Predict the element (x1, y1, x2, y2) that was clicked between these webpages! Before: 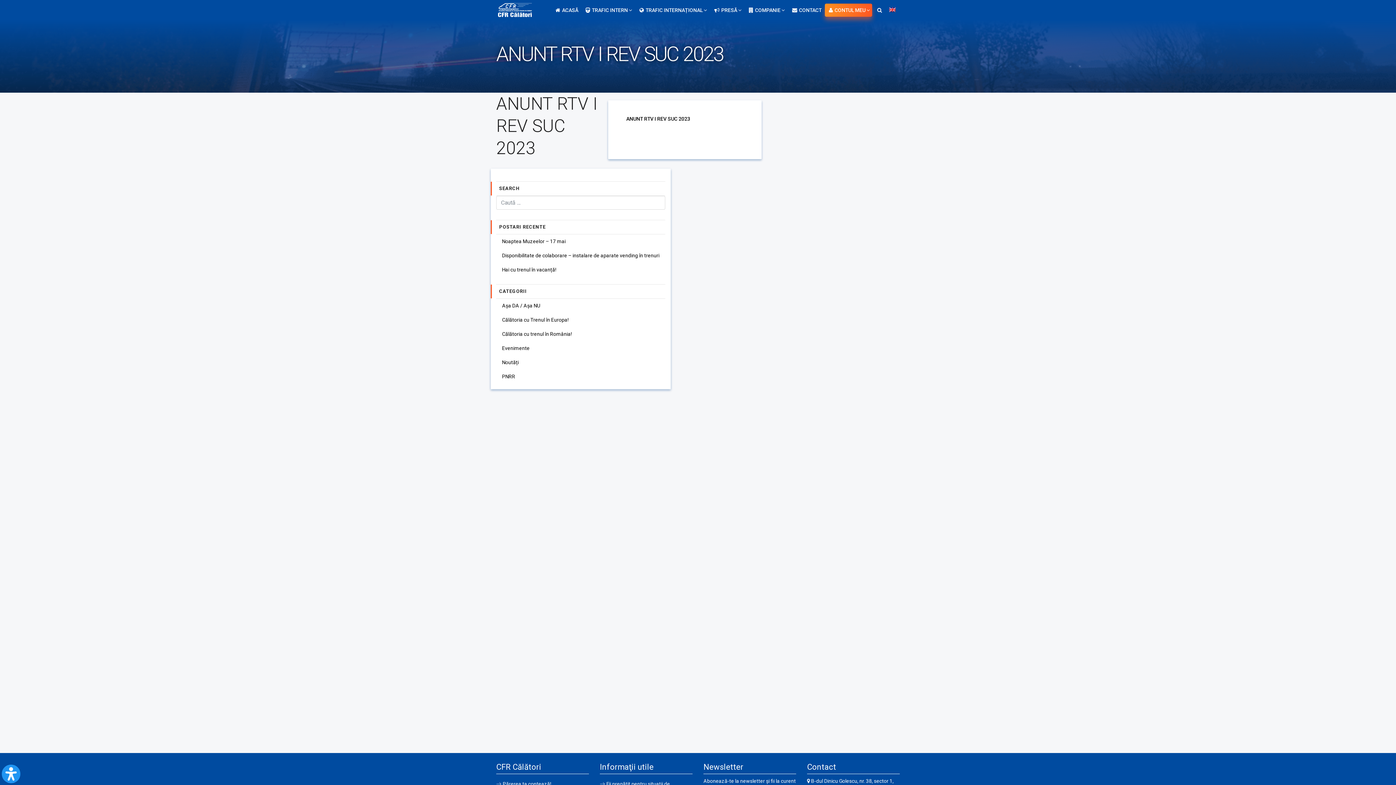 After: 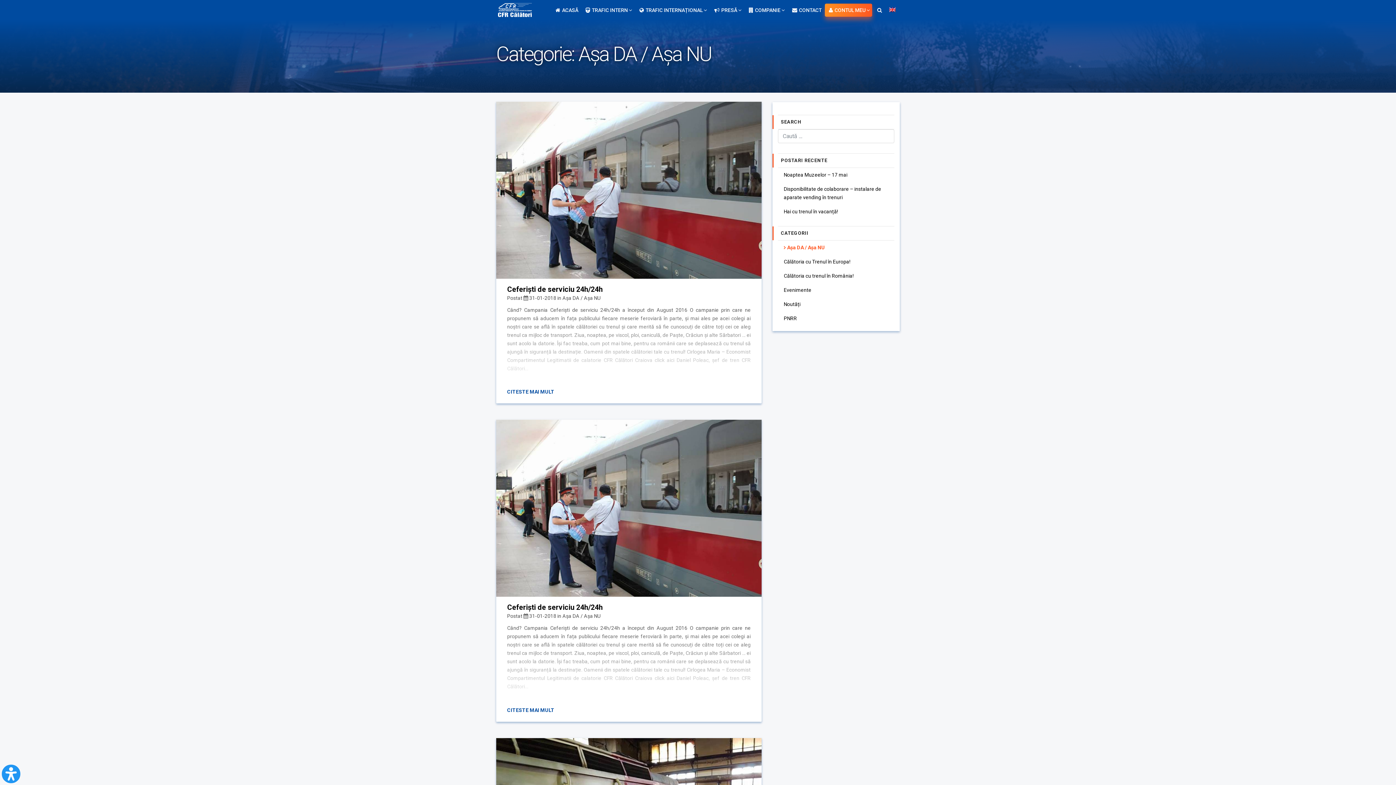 Action: label: Așa DA / Așa NU bbox: (496, 298, 665, 313)